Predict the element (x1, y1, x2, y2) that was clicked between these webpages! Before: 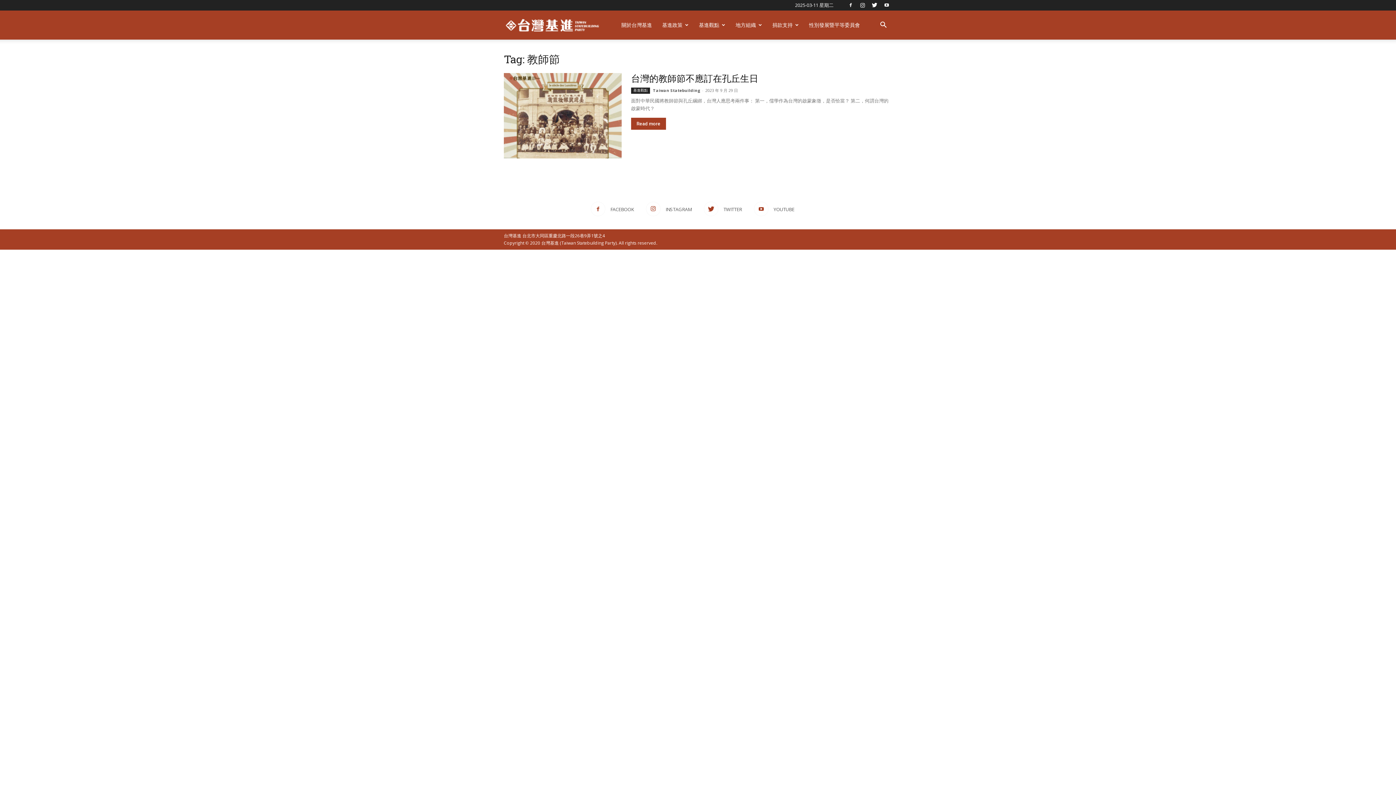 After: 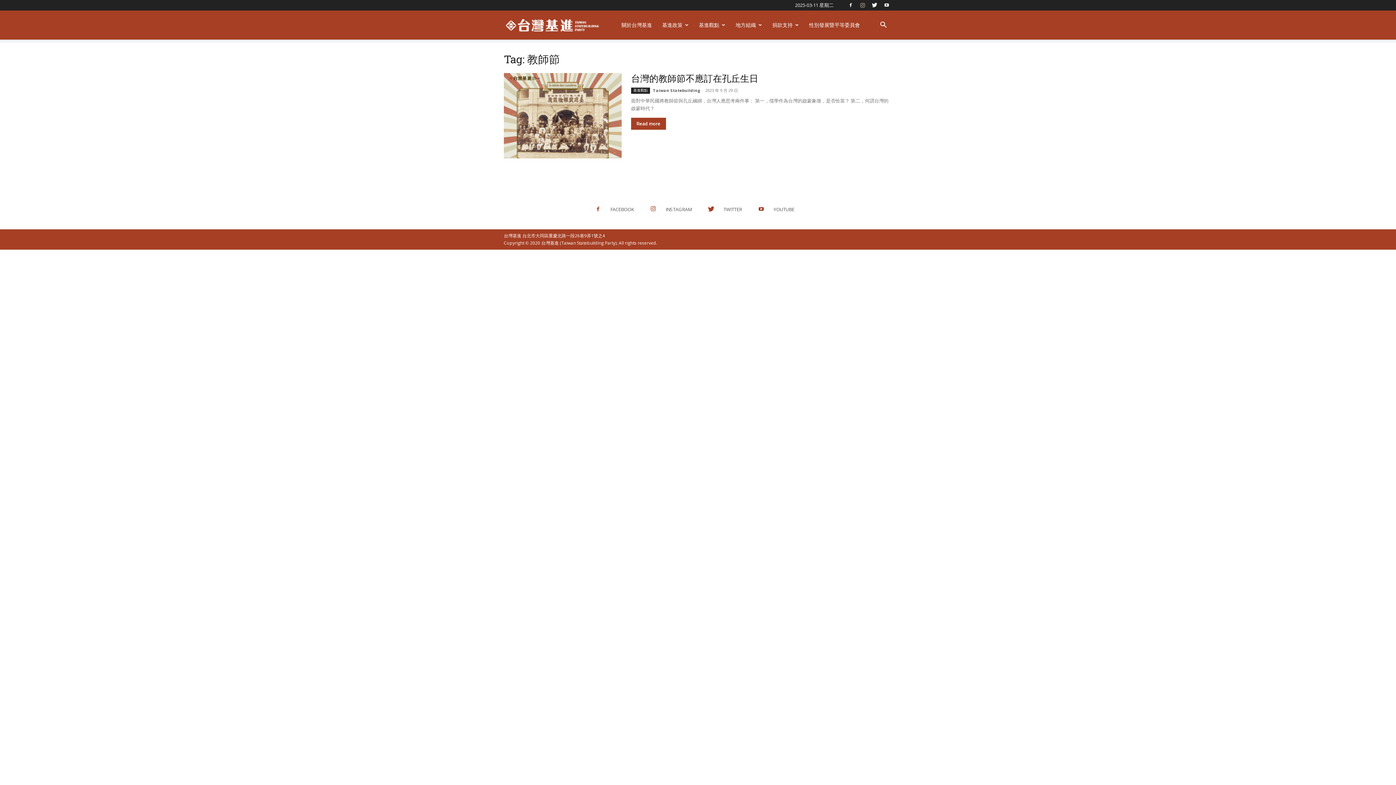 Action: bbox: (857, 0, 868, 10)